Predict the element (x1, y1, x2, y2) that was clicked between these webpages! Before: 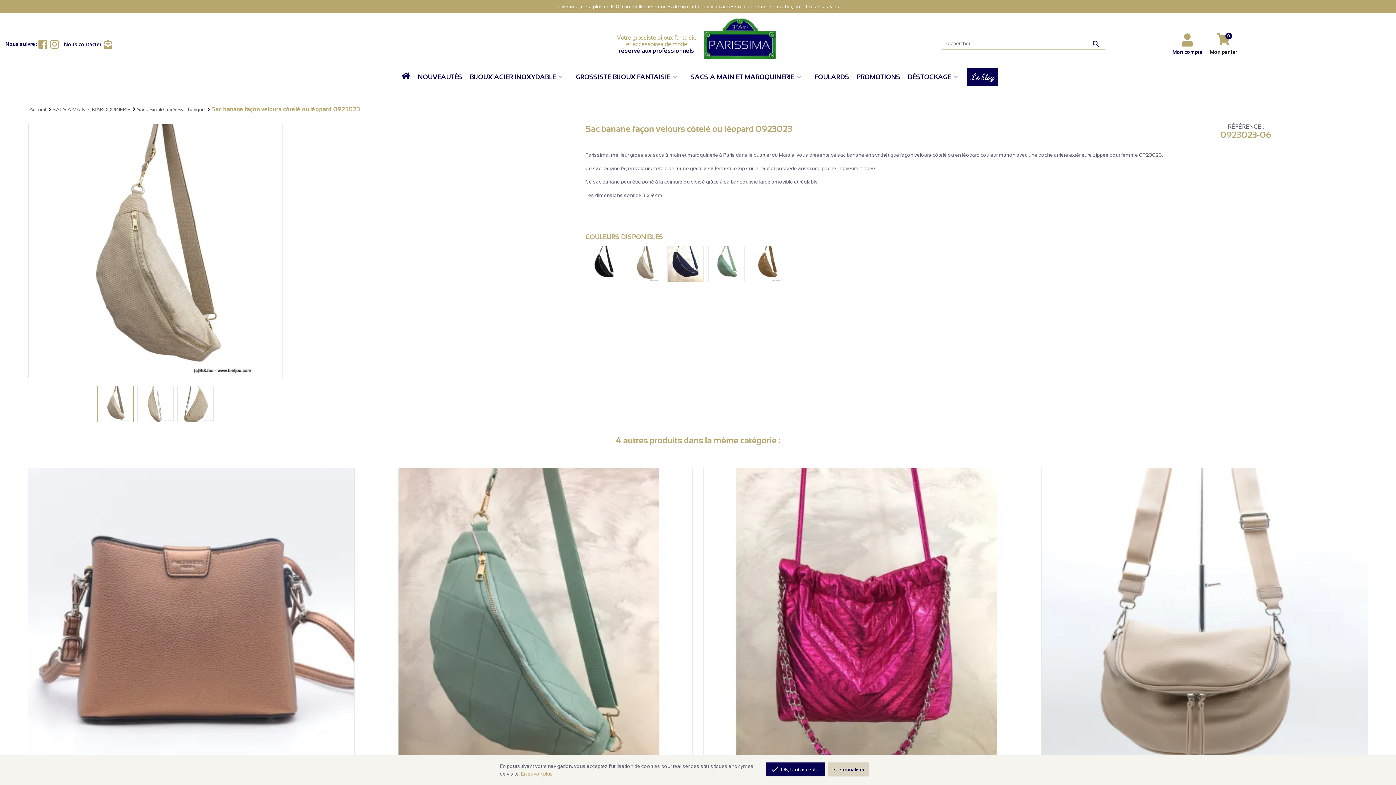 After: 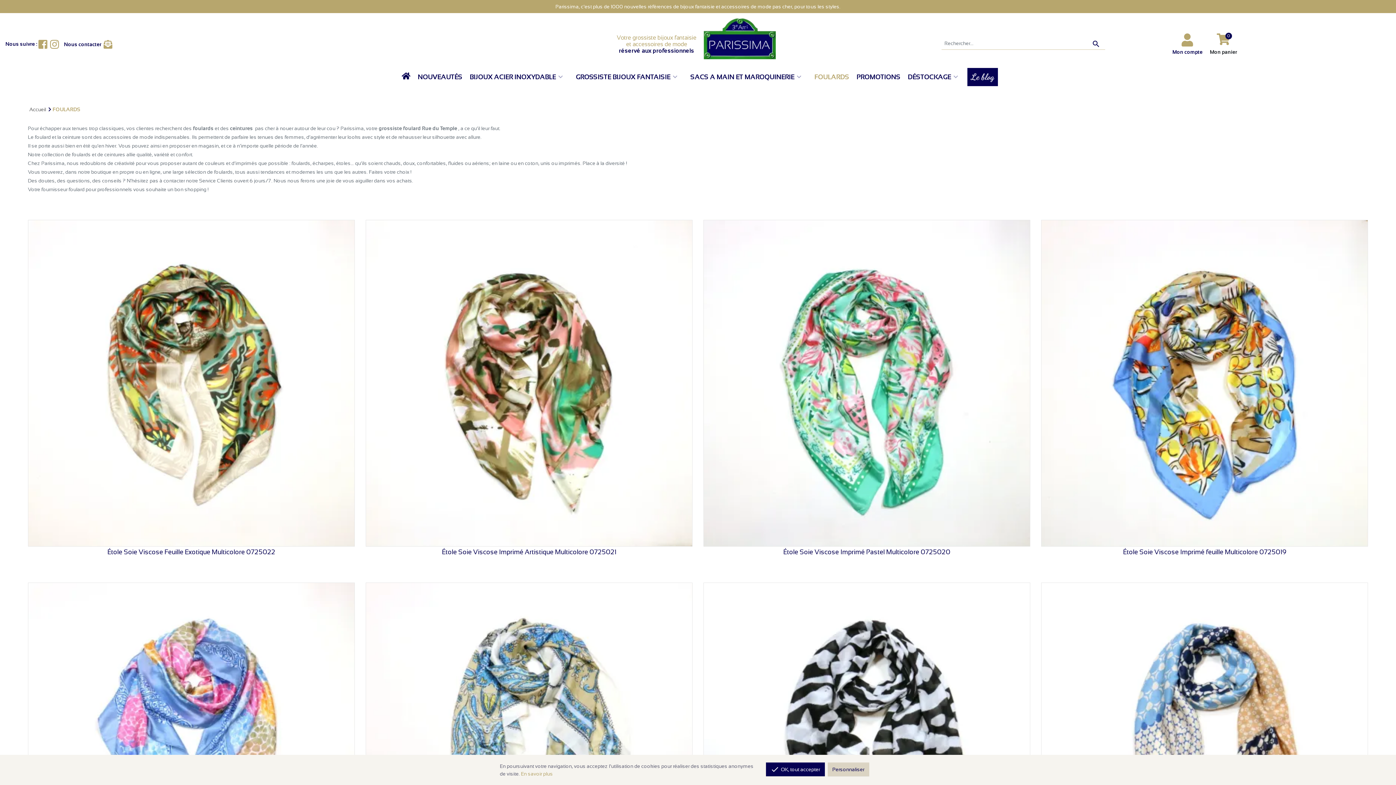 Action: label: FOULARDS bbox: (810, 68, 853, 86)